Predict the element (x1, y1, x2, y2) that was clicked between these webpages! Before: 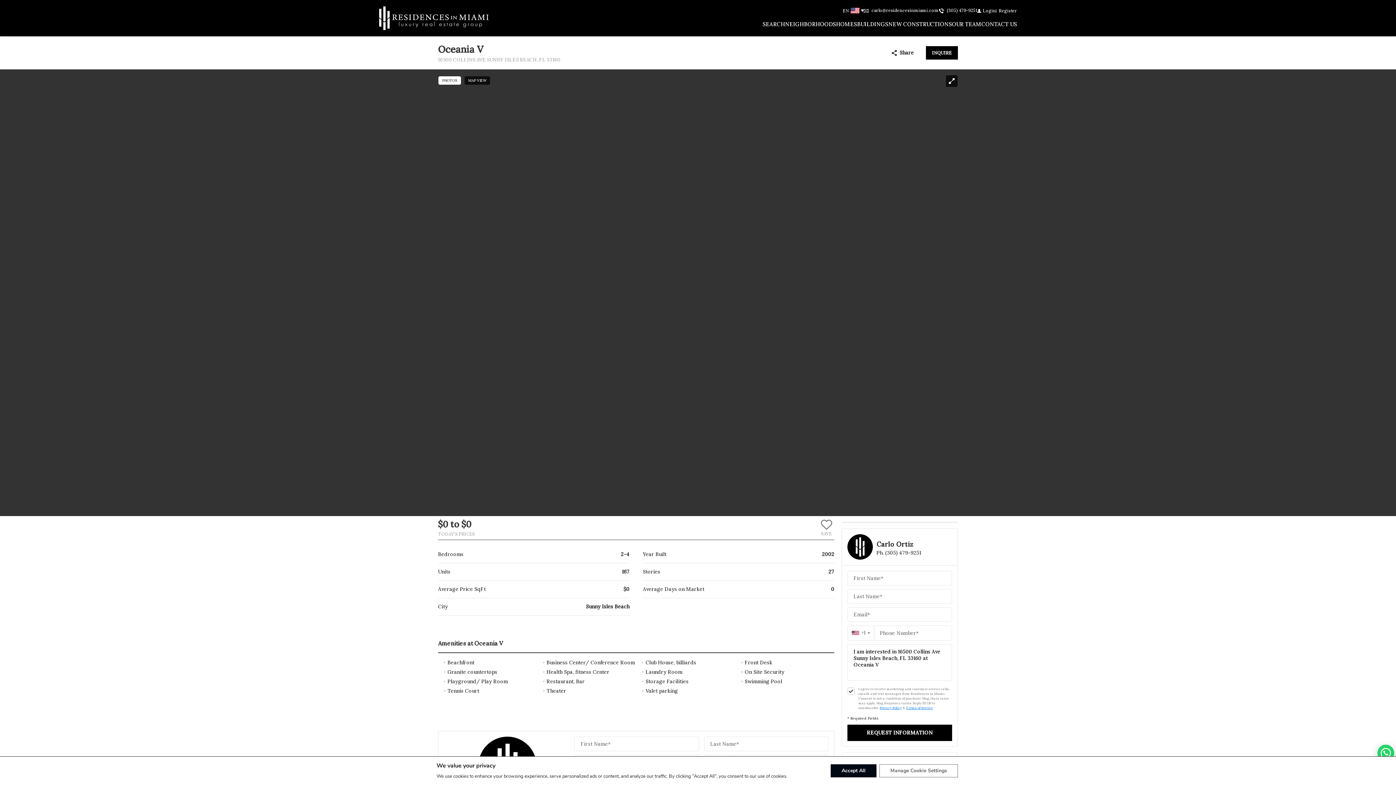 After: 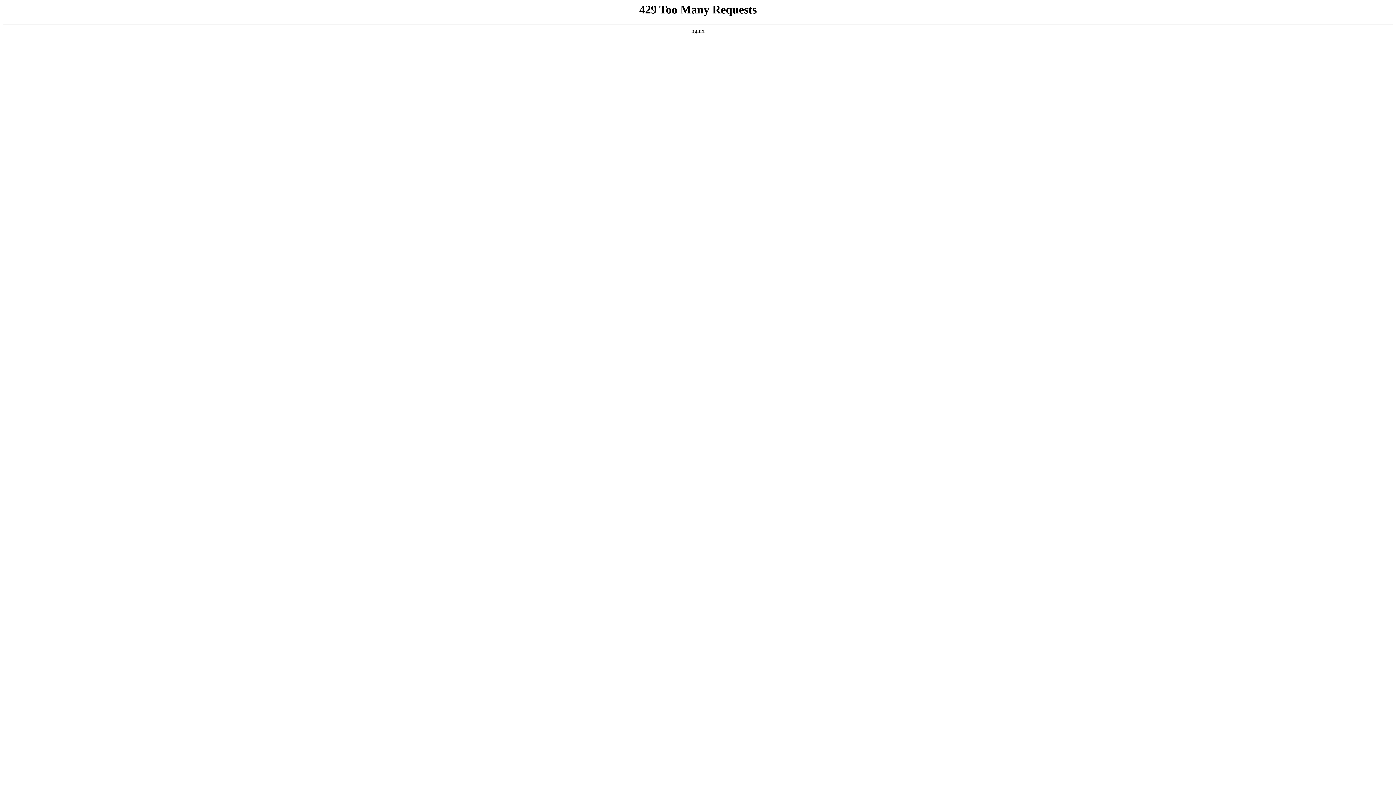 Action: bbox: (880, 706, 902, 710) label: Privacy Policy